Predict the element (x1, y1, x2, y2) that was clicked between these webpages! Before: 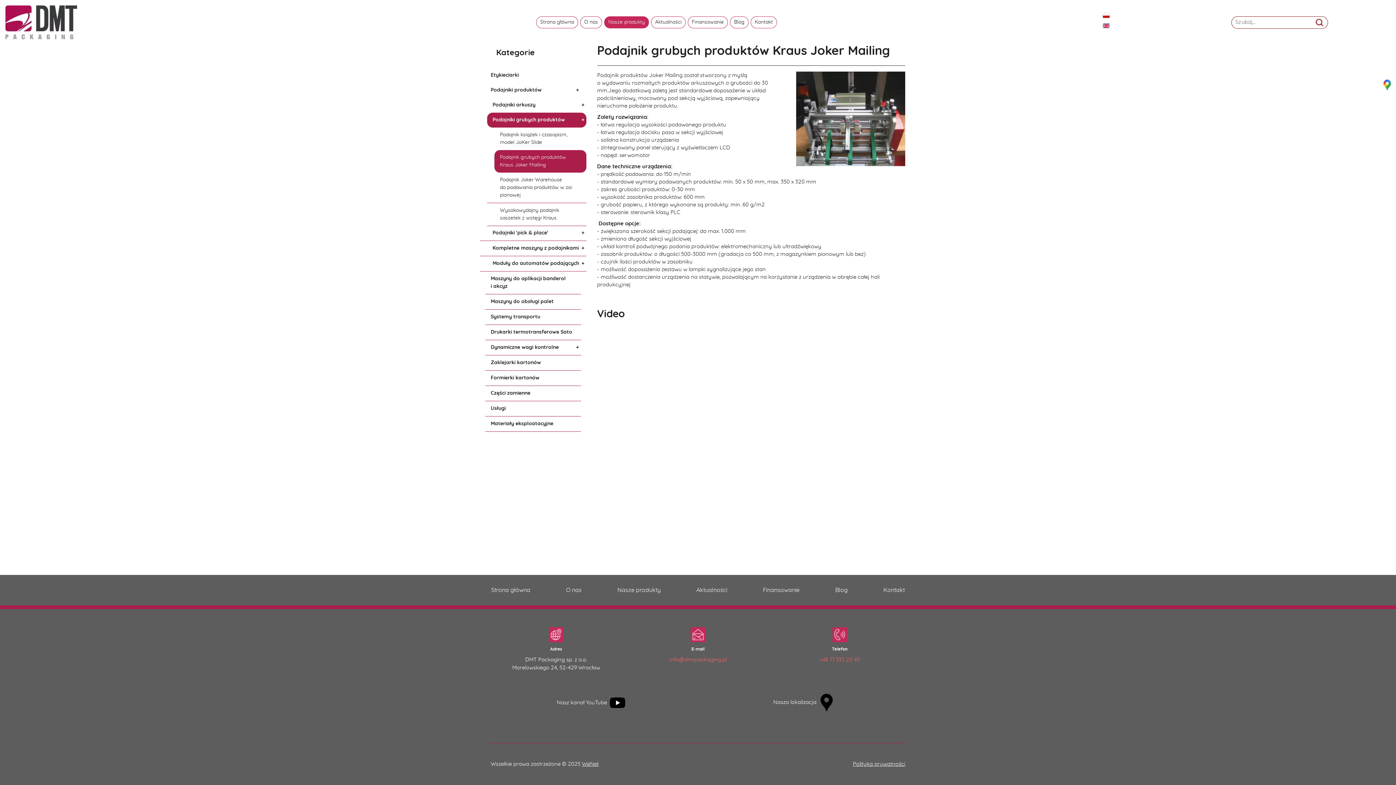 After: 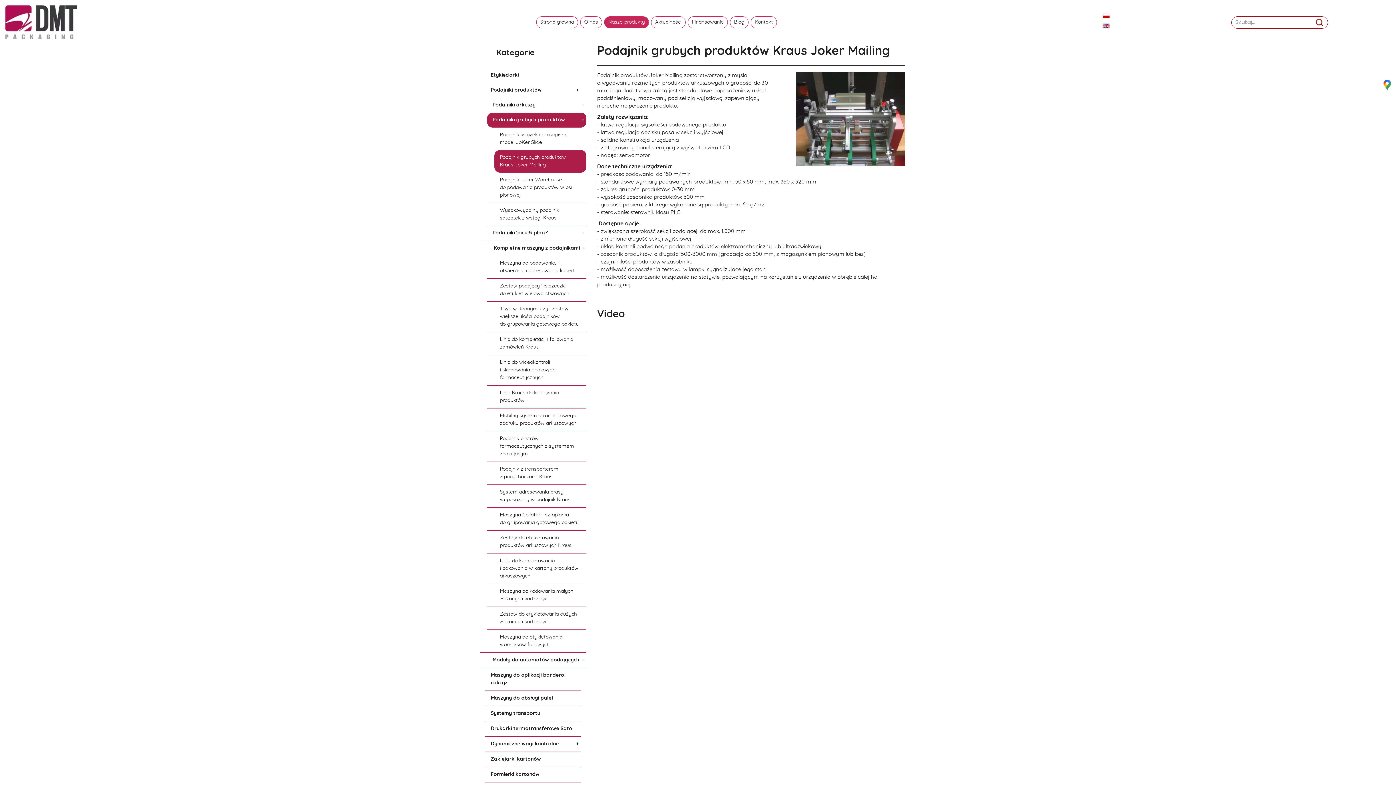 Action: label: + bbox: (576, 241, 590, 256)